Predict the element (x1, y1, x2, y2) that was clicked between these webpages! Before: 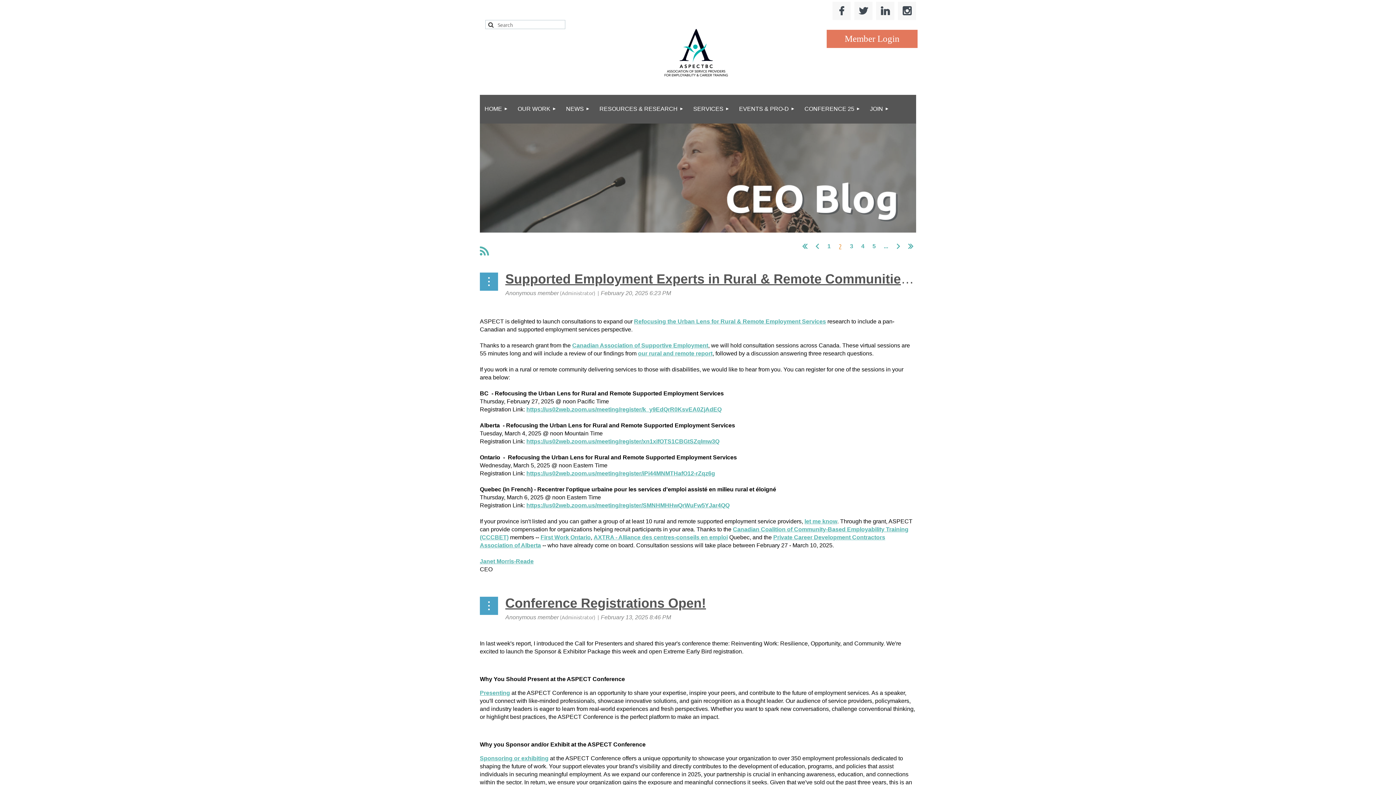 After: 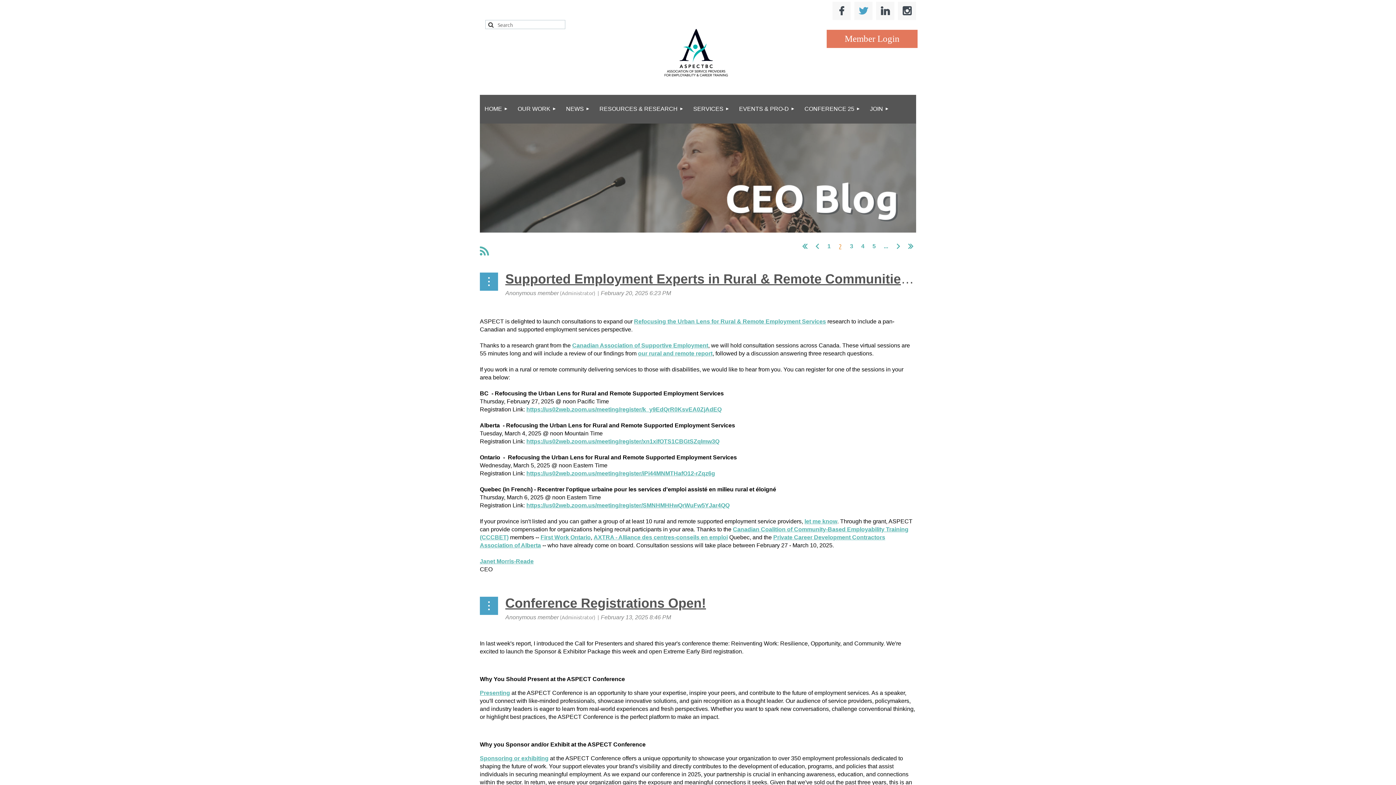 Action: bbox: (854, 1, 872, 20)